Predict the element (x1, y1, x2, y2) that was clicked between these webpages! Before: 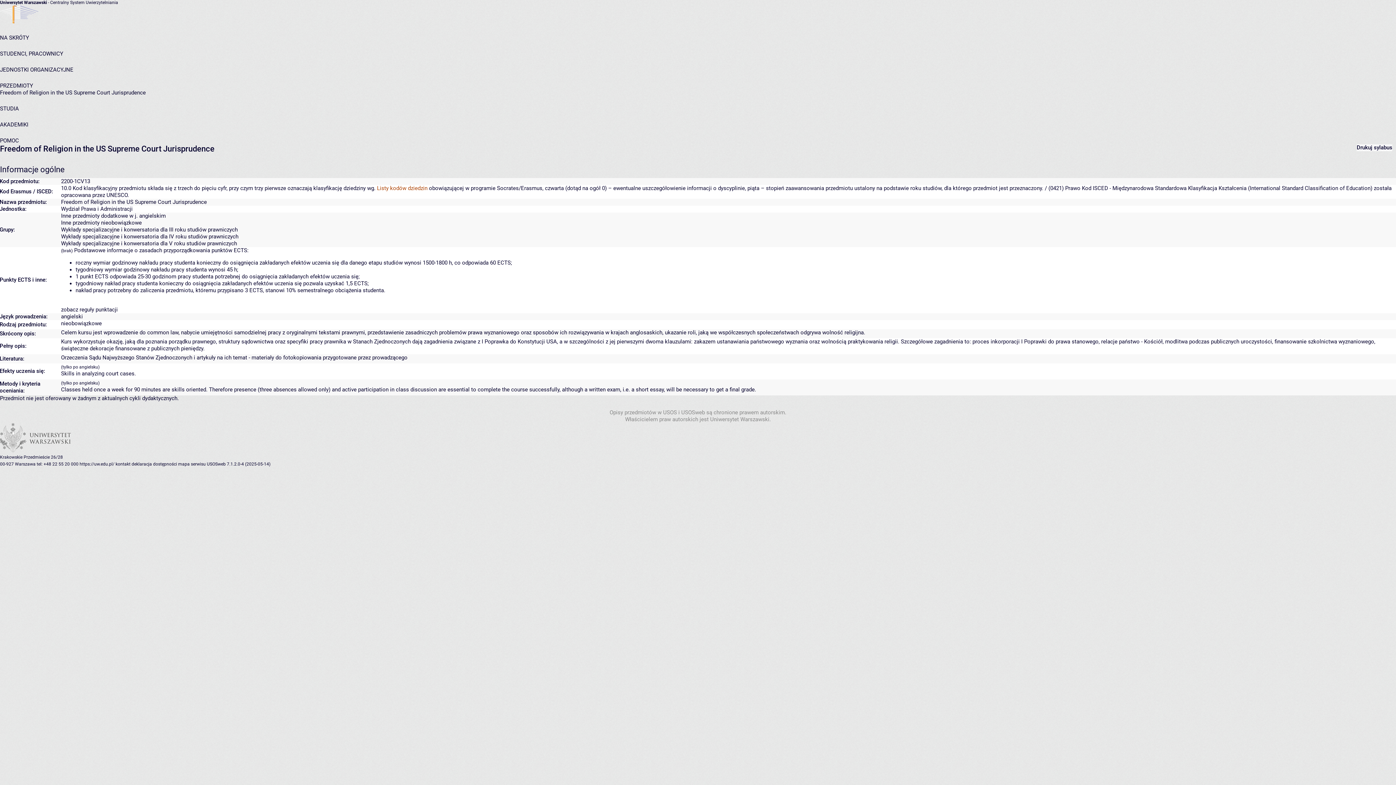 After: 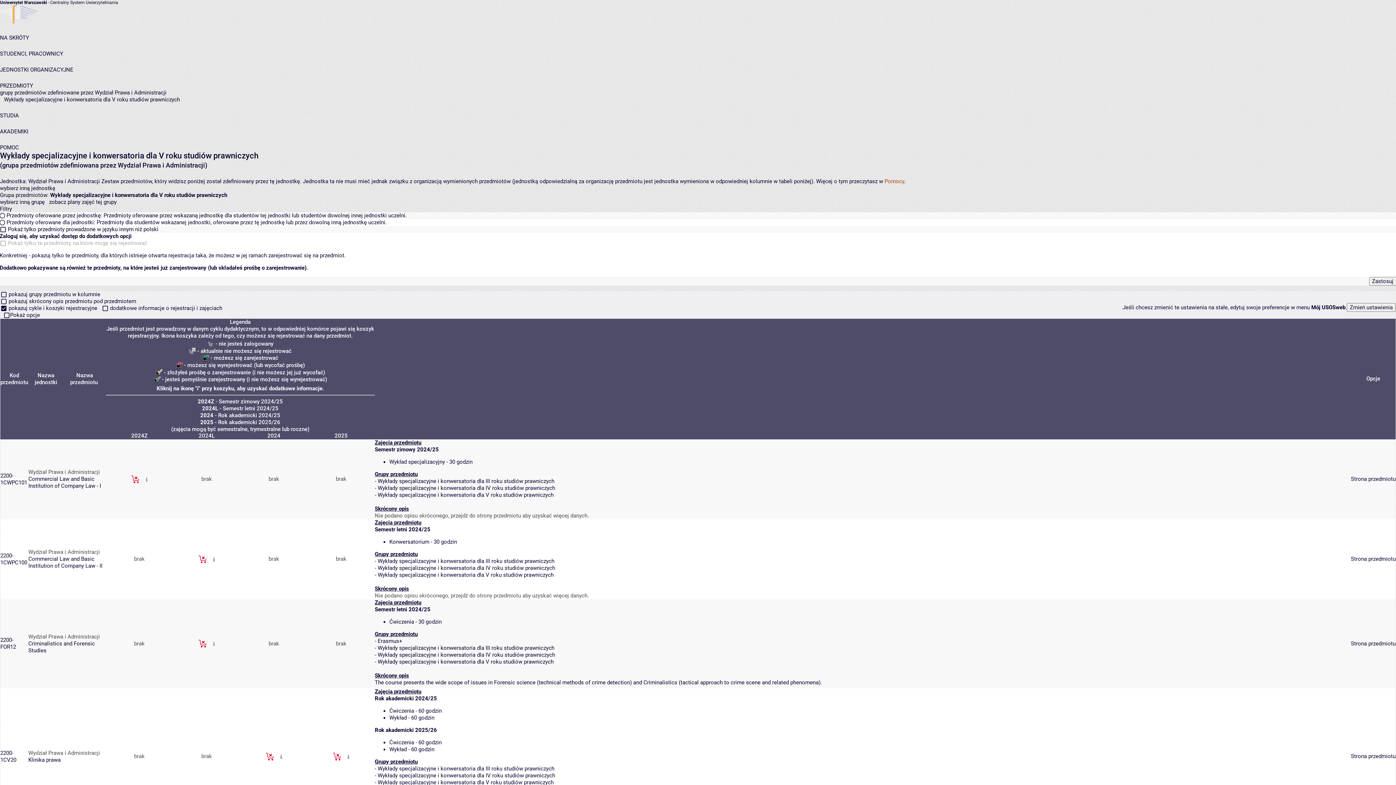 Action: label: Wykłady specjalizacyjne i konwersatoria dla V roku studiów prawniczych bbox: (61, 240, 237, 247)